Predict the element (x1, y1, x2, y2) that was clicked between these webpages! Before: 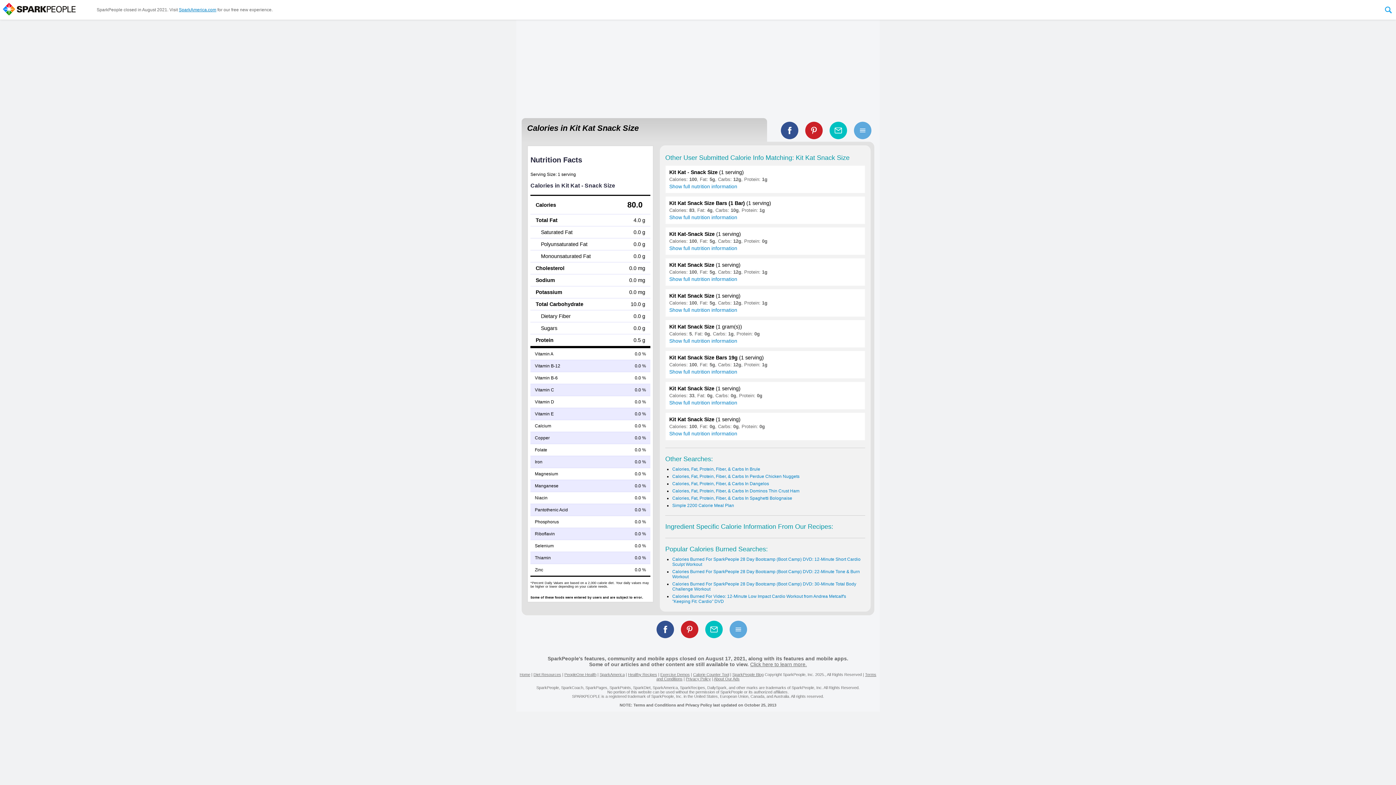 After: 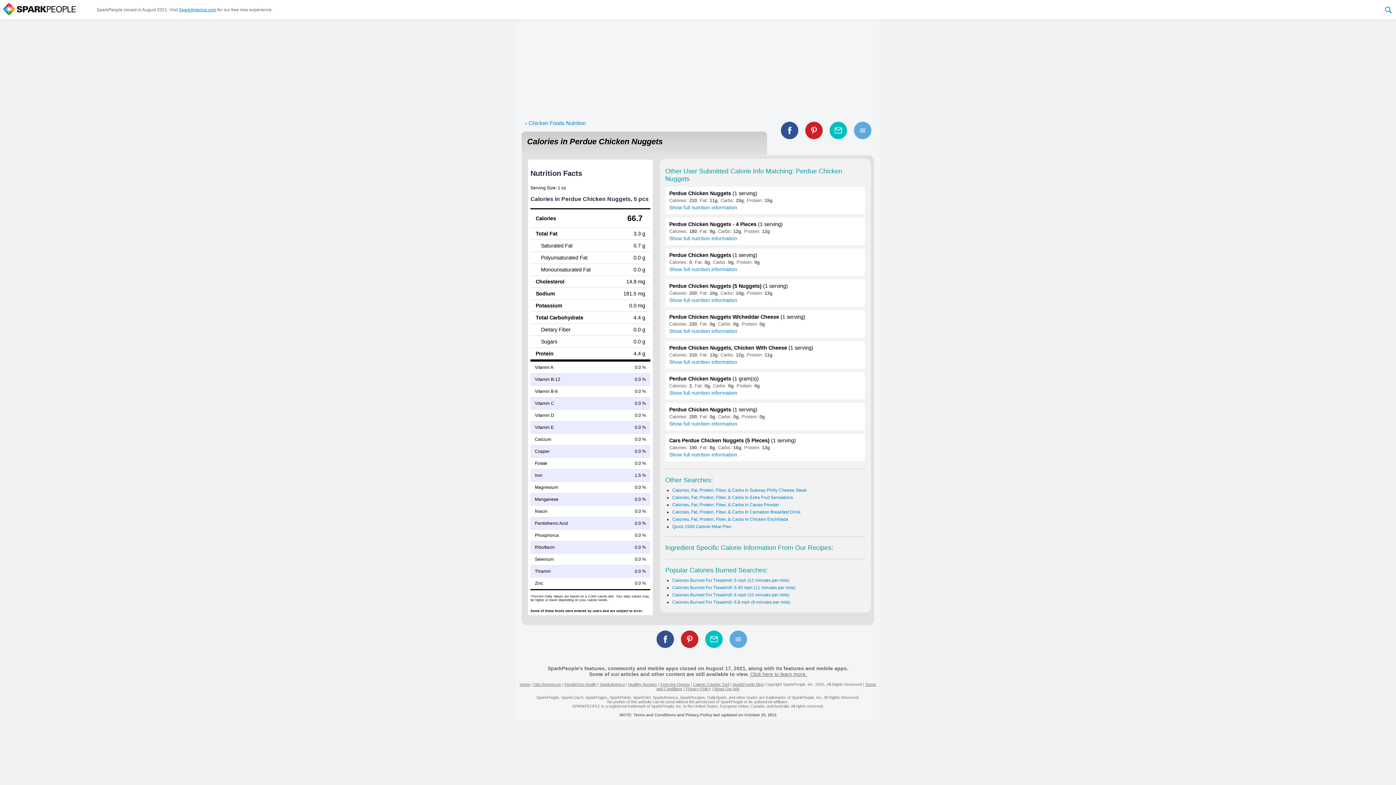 Action: bbox: (672, 474, 799, 479) label: Calories, Fat, Protein, Fiber, & Carbs In Perdue Chicken Nuggets